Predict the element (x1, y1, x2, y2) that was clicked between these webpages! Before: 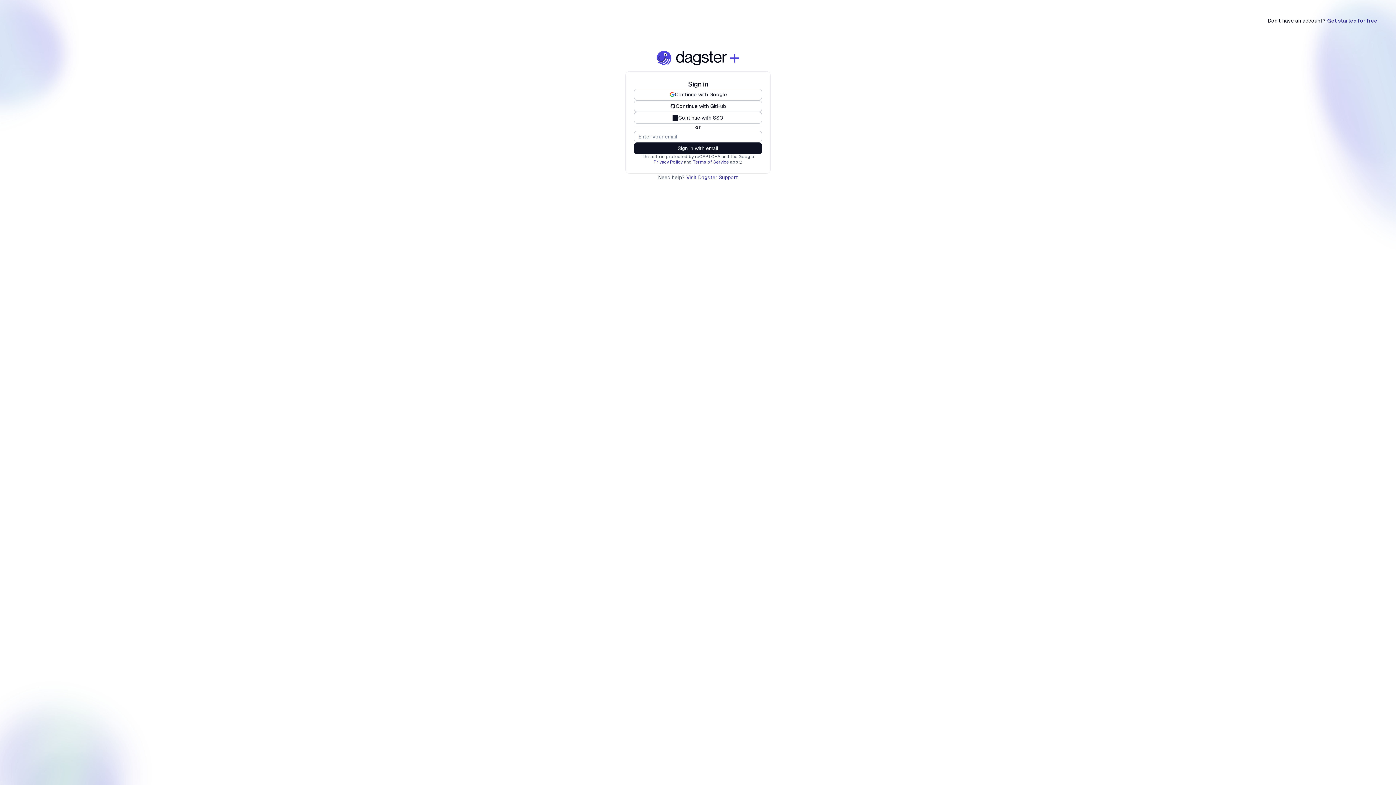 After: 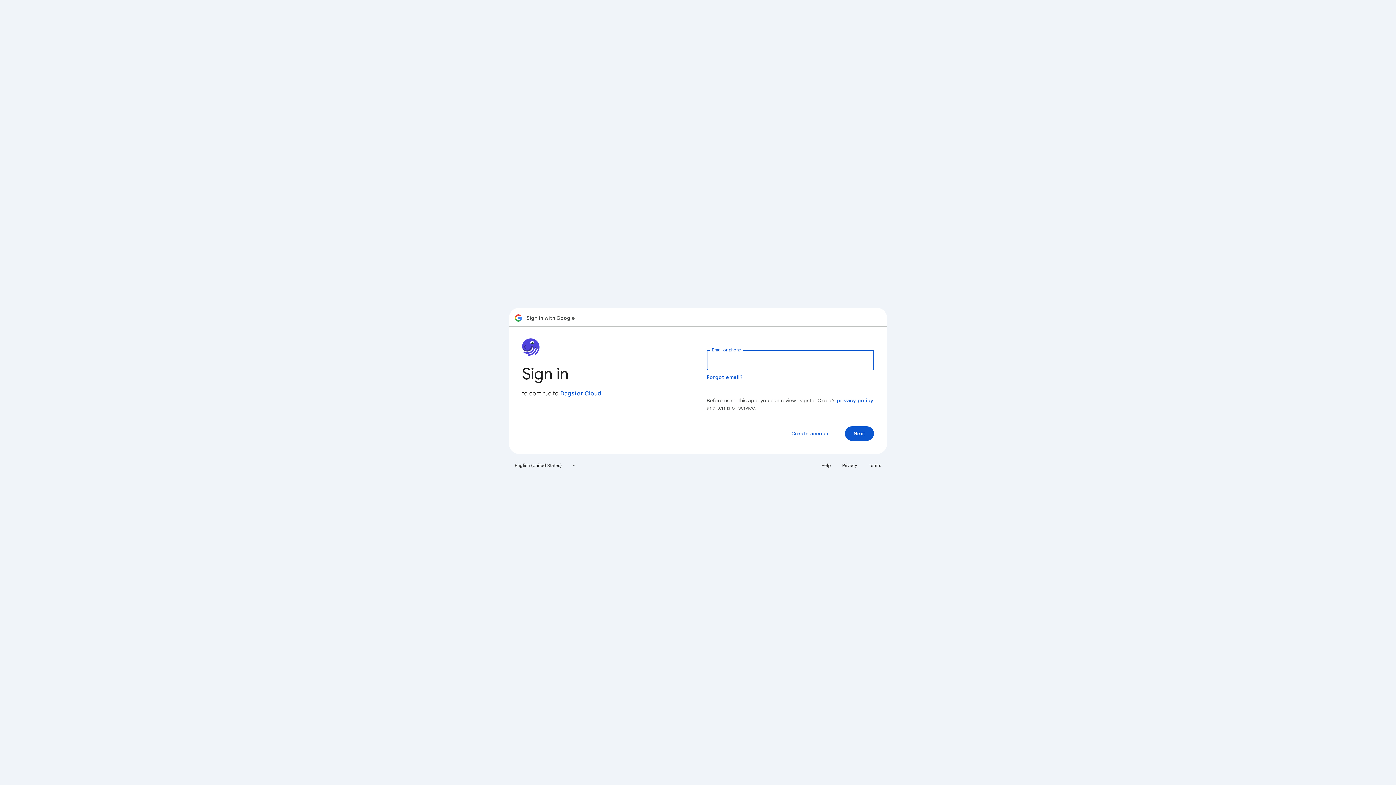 Action: label: Continue with Google bbox: (634, 88, 762, 100)